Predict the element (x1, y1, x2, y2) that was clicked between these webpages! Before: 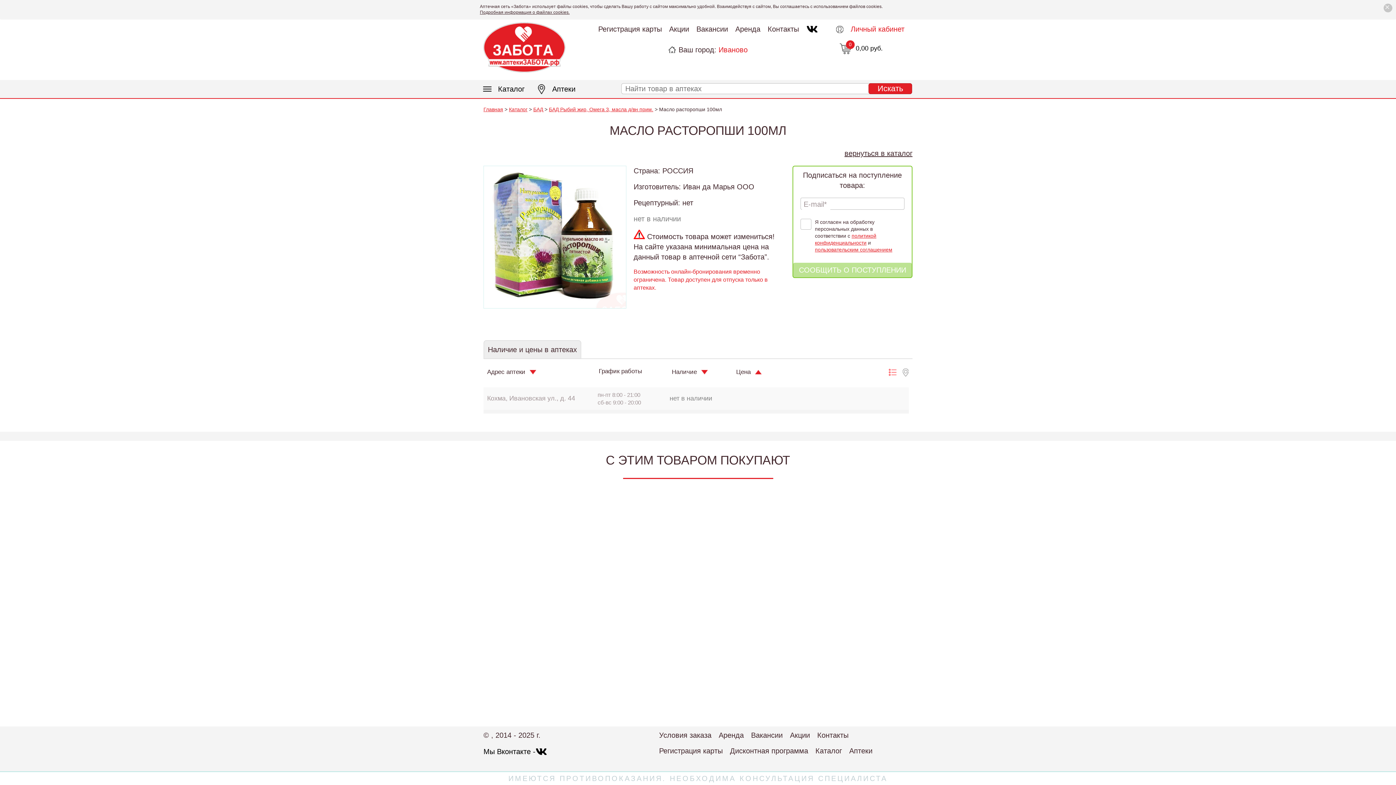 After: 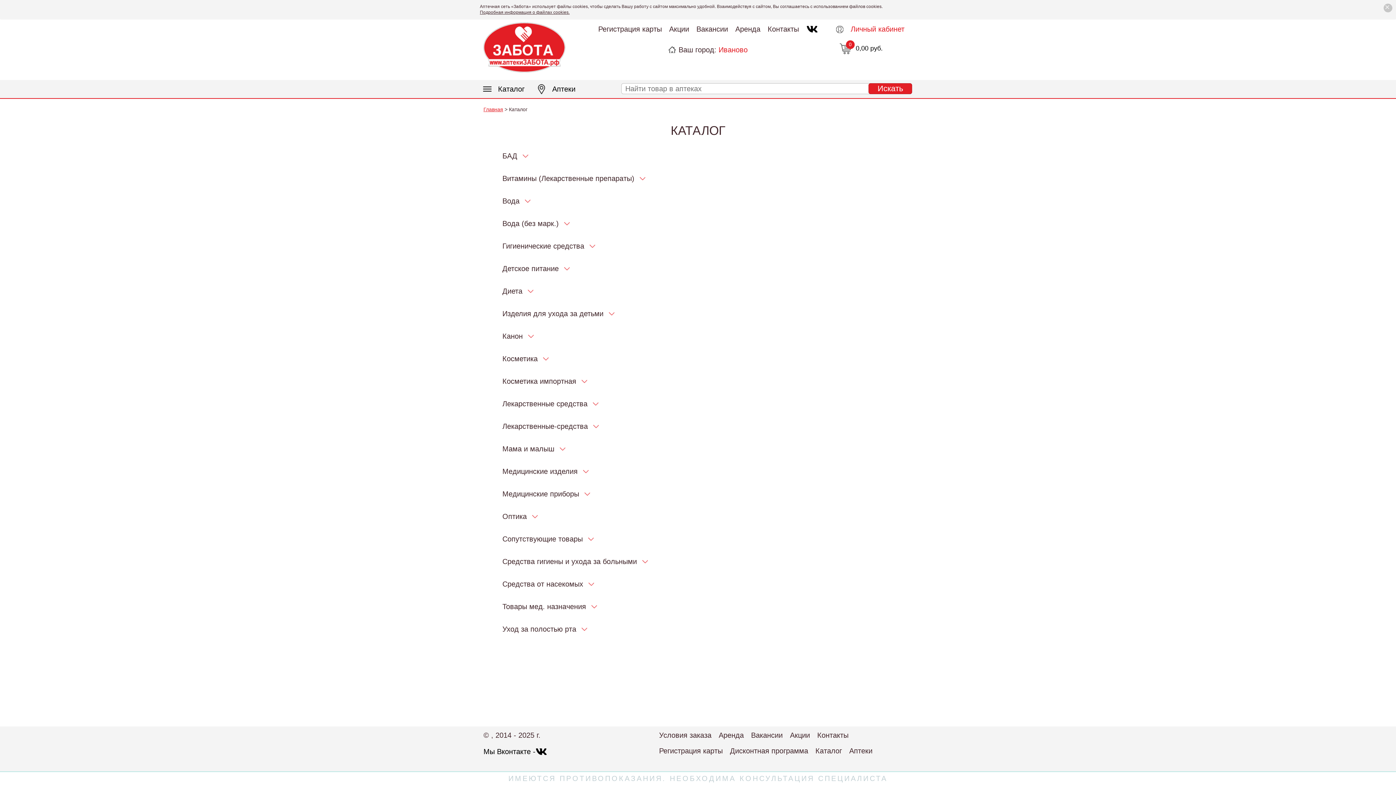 Action: bbox: (815, 746, 842, 756) label: Каталог